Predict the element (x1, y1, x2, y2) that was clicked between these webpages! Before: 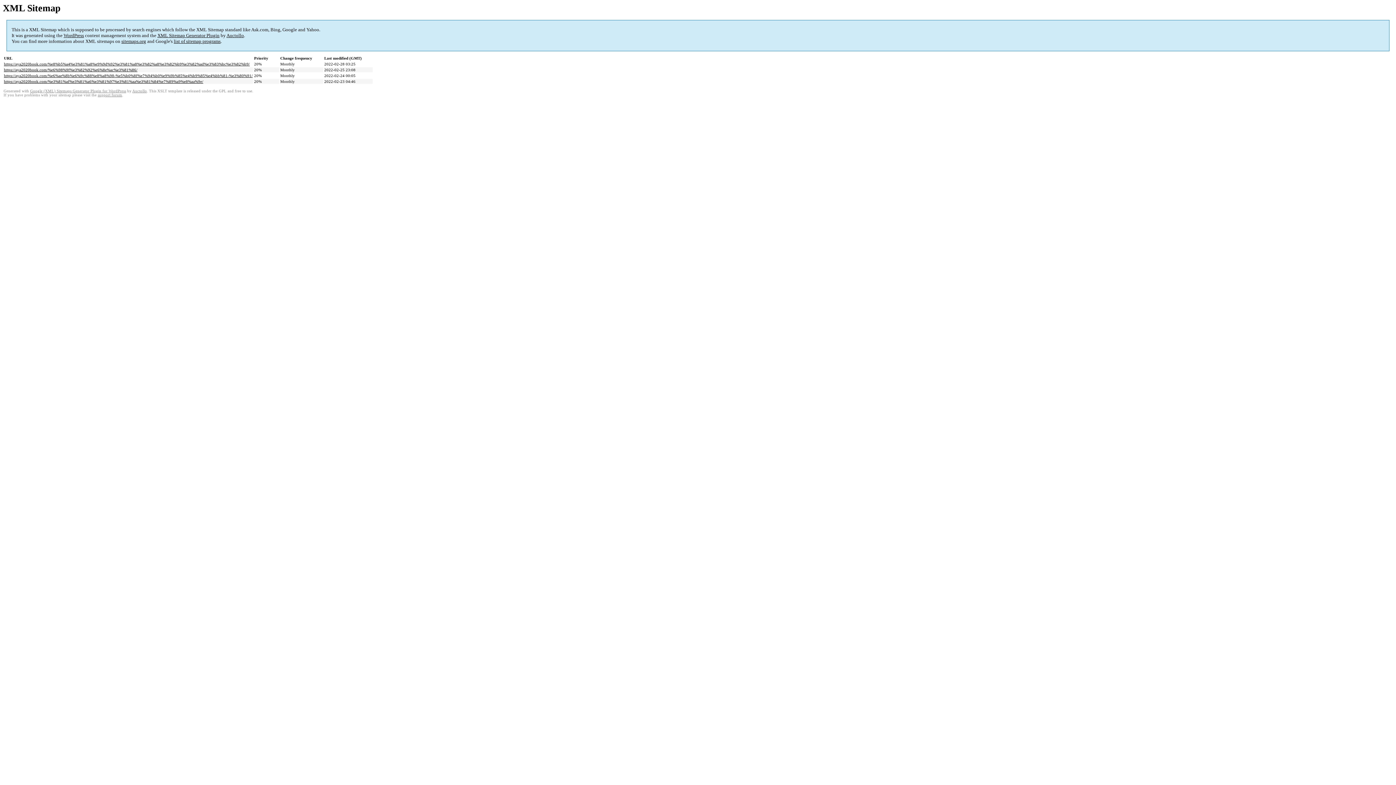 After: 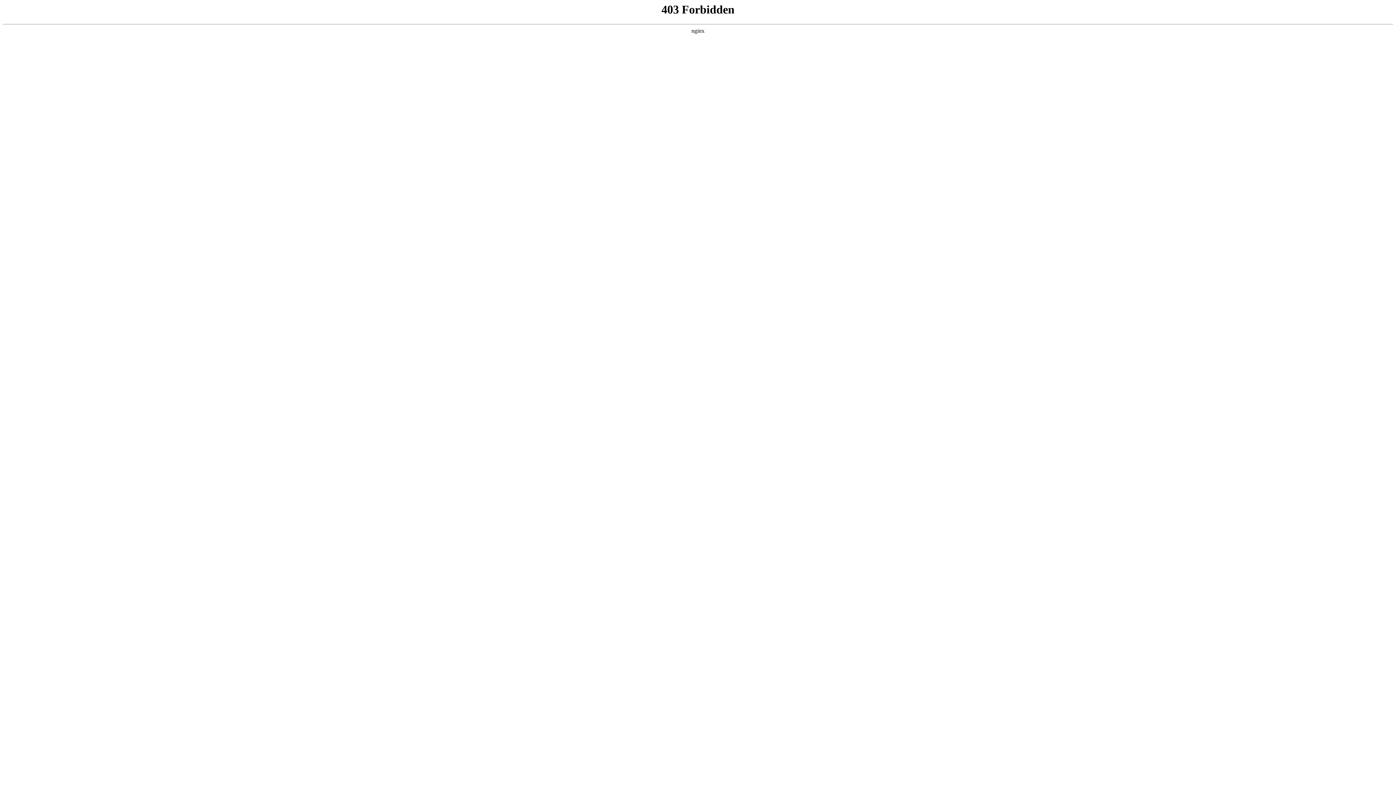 Action: label: support forum bbox: (97, 93, 122, 97)